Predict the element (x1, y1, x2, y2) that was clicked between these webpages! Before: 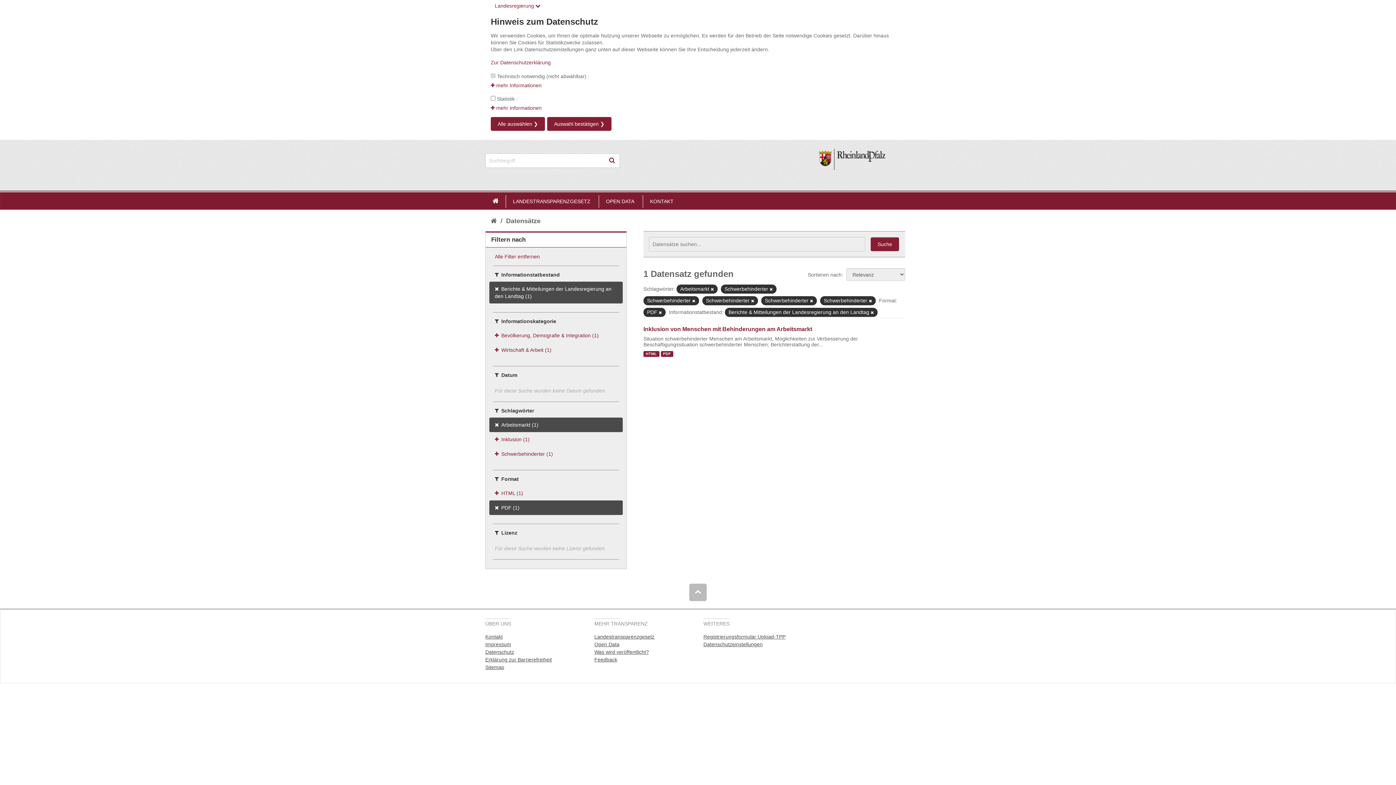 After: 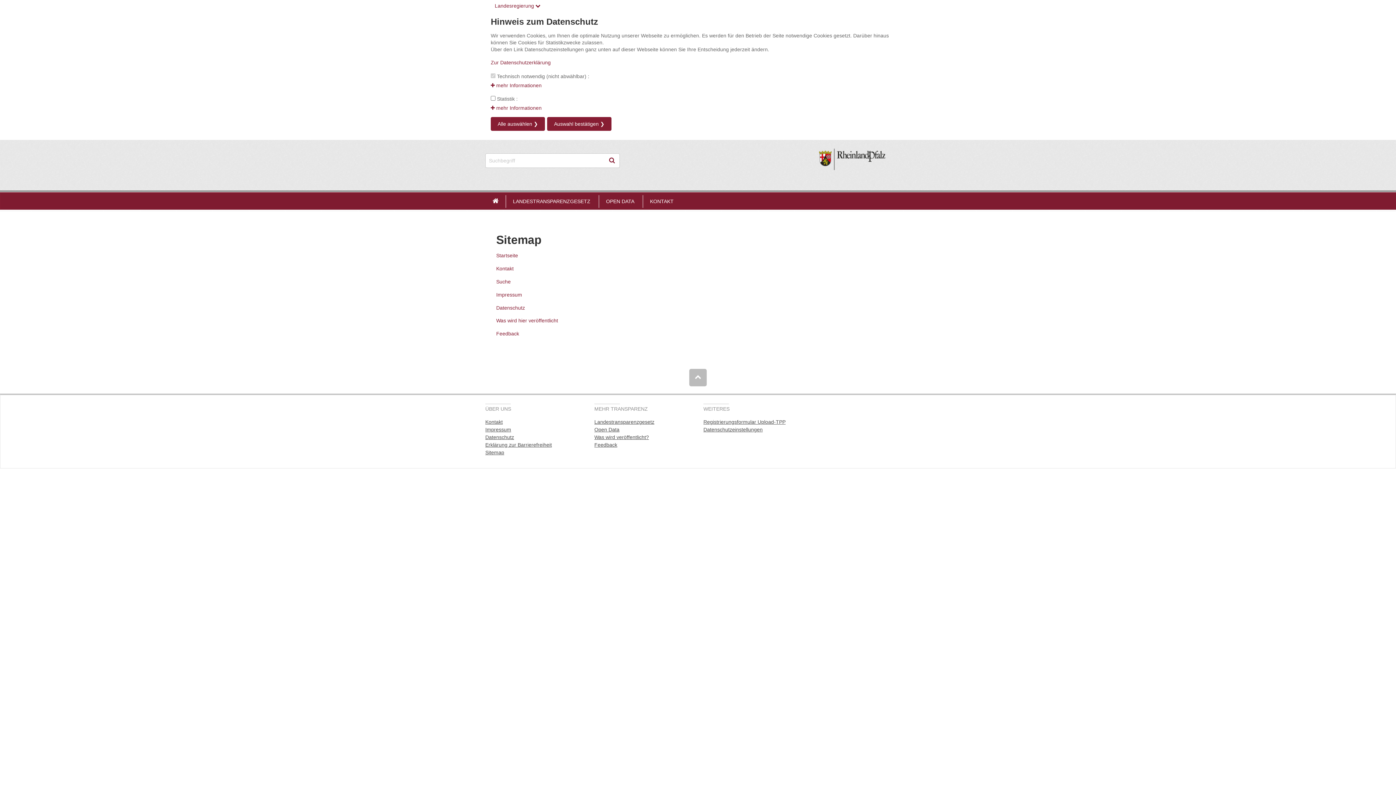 Action: label: Sitemap bbox: (485, 664, 504, 670)